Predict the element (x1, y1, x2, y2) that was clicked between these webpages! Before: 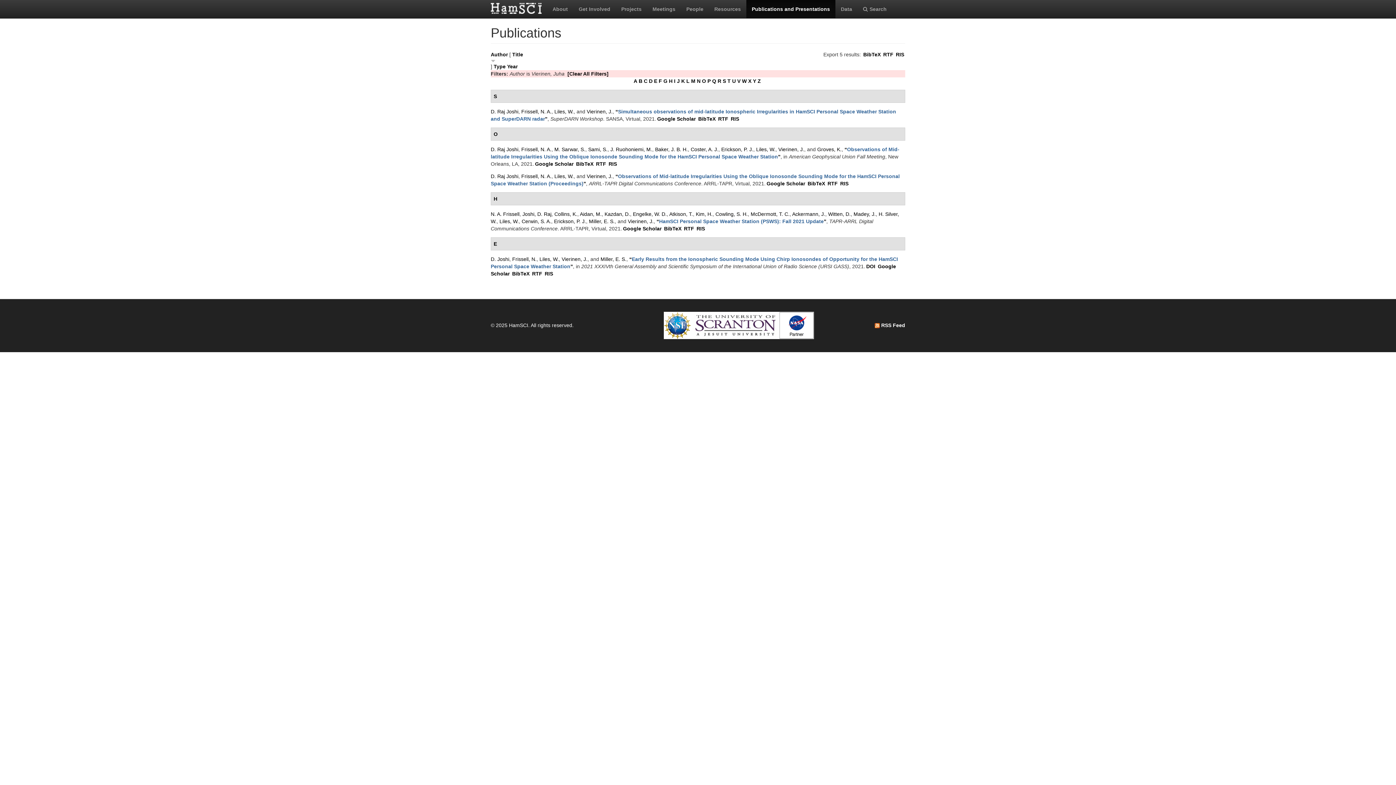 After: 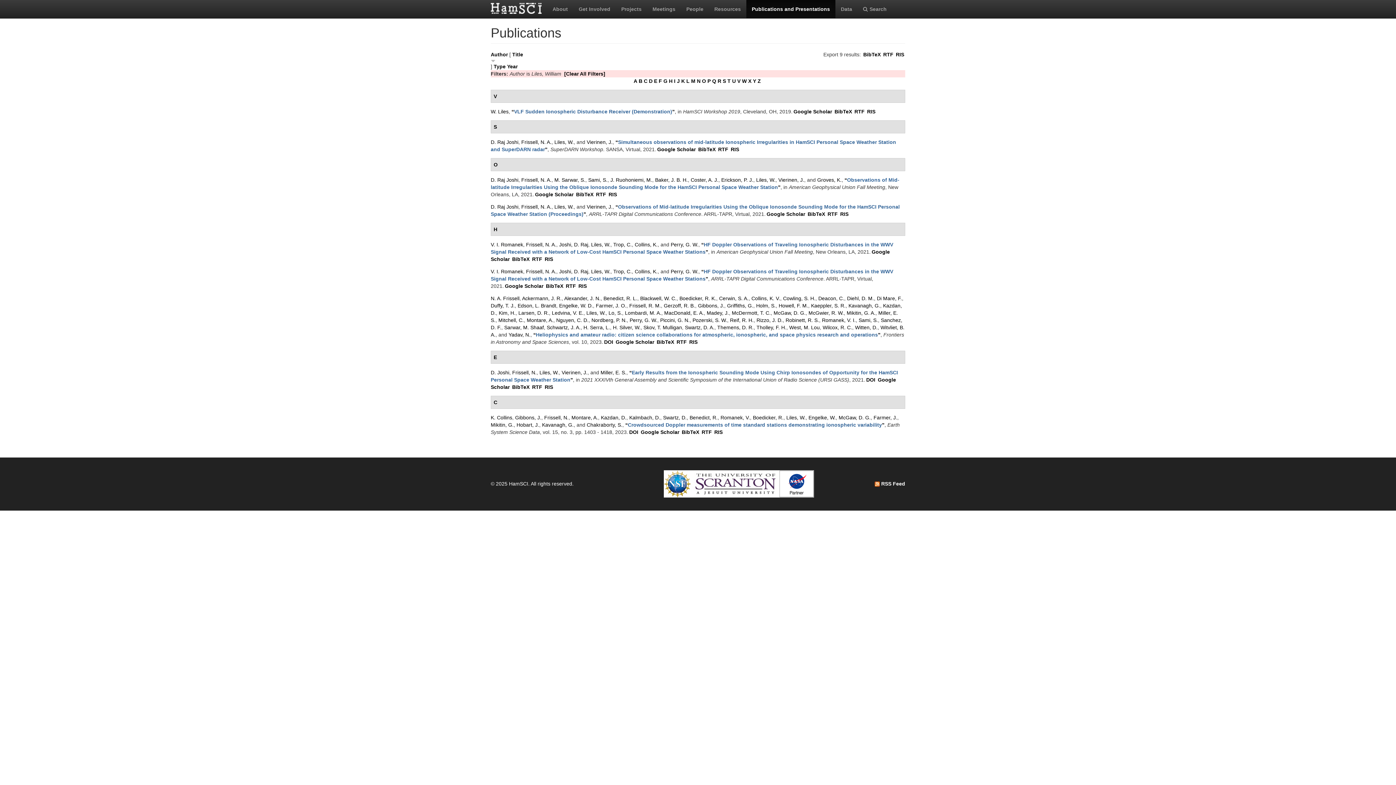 Action: label: Liles, W. bbox: (756, 146, 775, 152)